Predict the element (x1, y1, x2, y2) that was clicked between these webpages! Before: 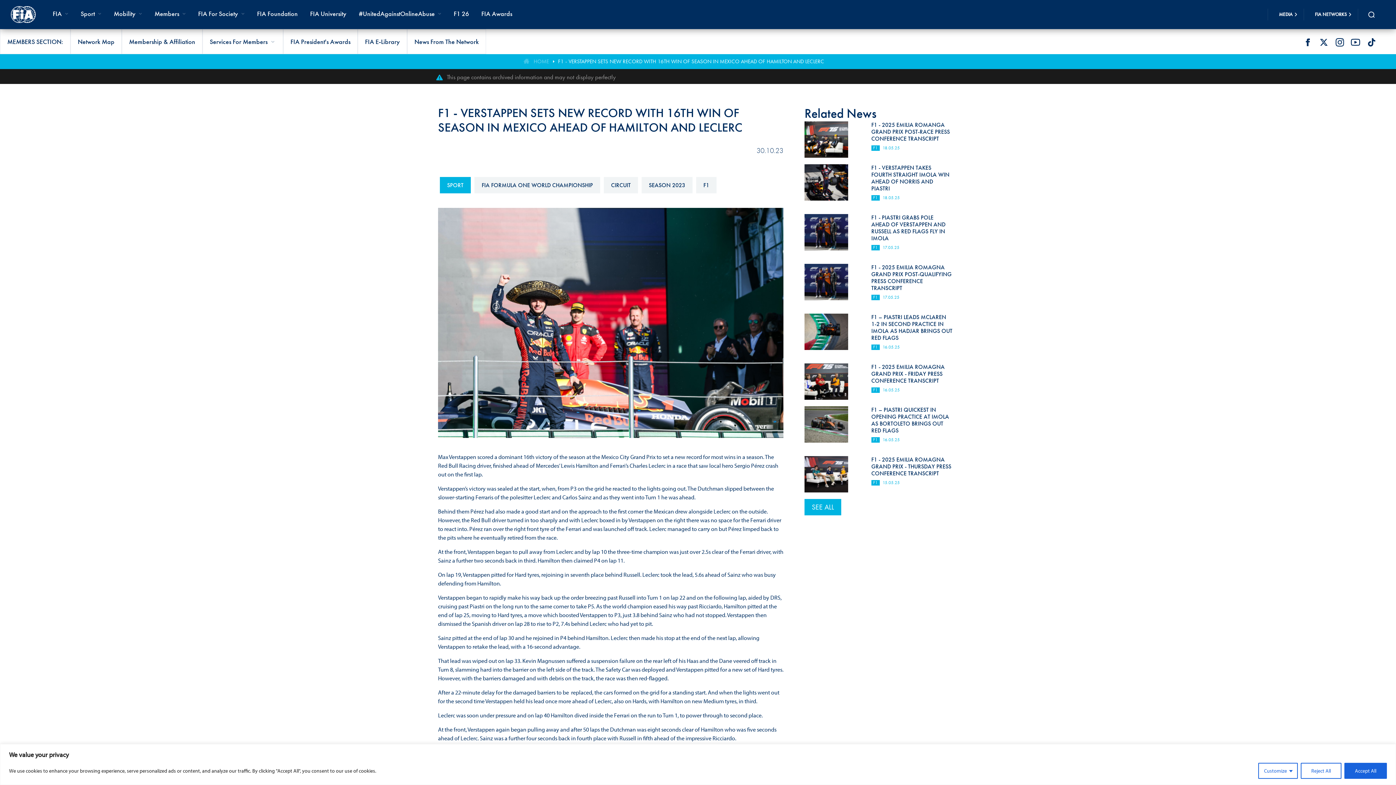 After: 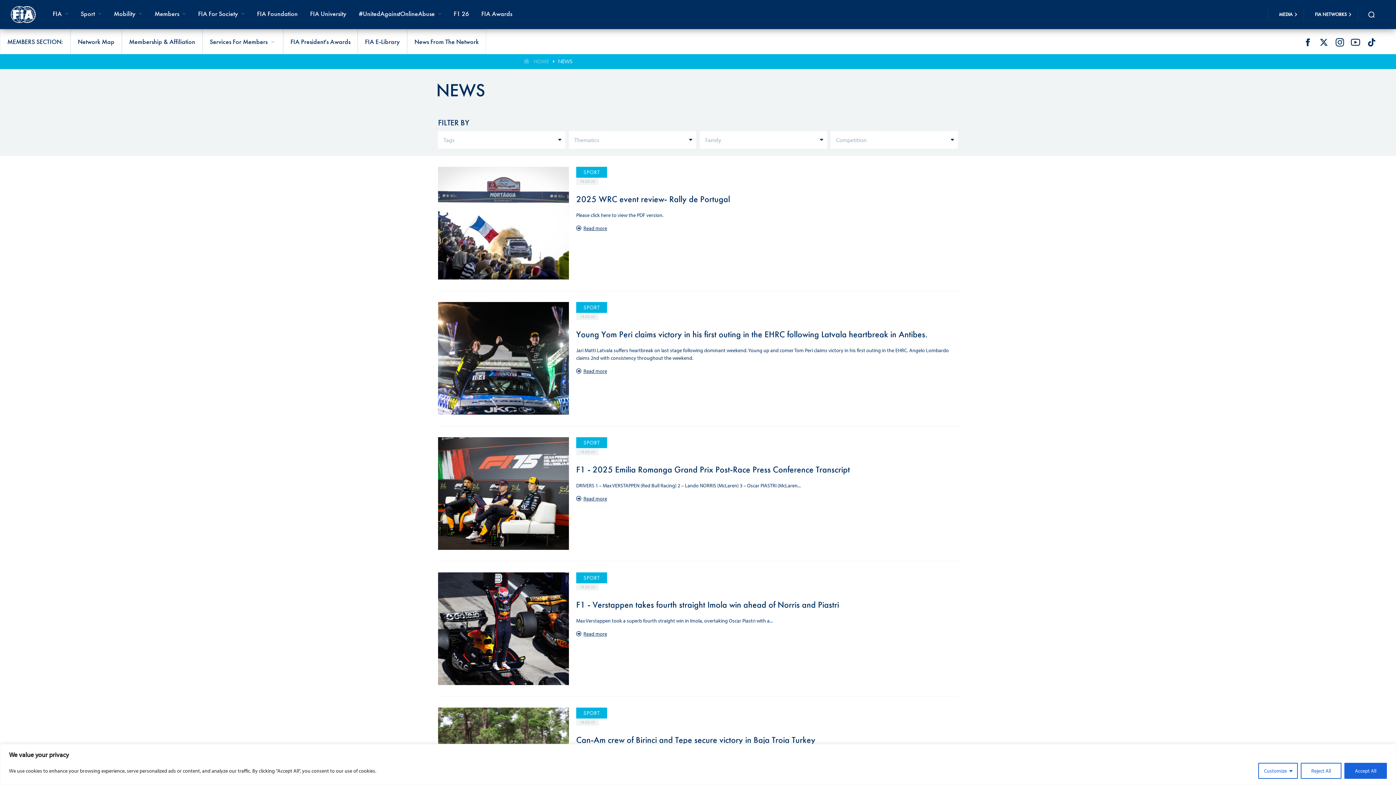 Action: label: SEE ALL bbox: (804, 499, 841, 515)